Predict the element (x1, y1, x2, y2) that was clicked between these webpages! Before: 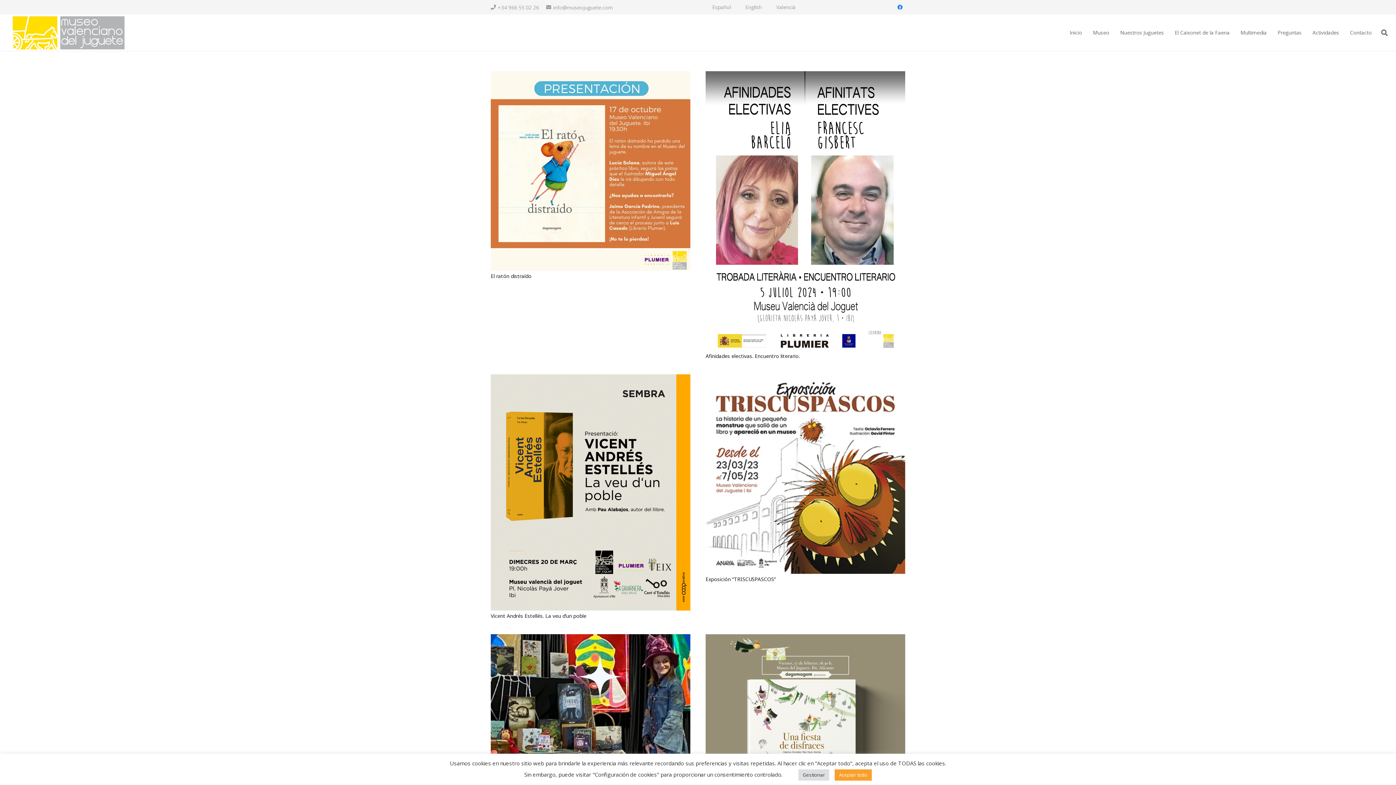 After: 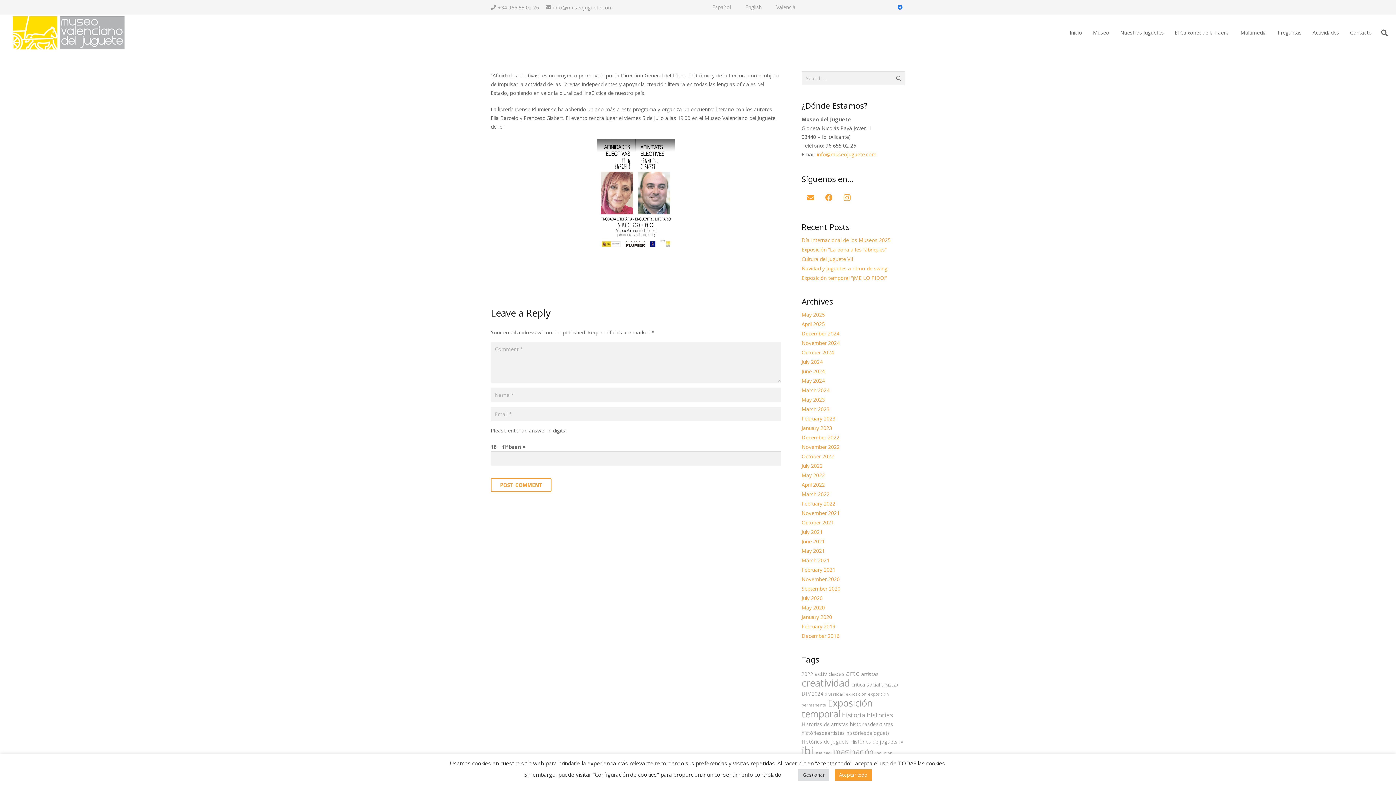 Action: label: Afinidades electivas. Encuentro literario. bbox: (705, 72, 905, 78)